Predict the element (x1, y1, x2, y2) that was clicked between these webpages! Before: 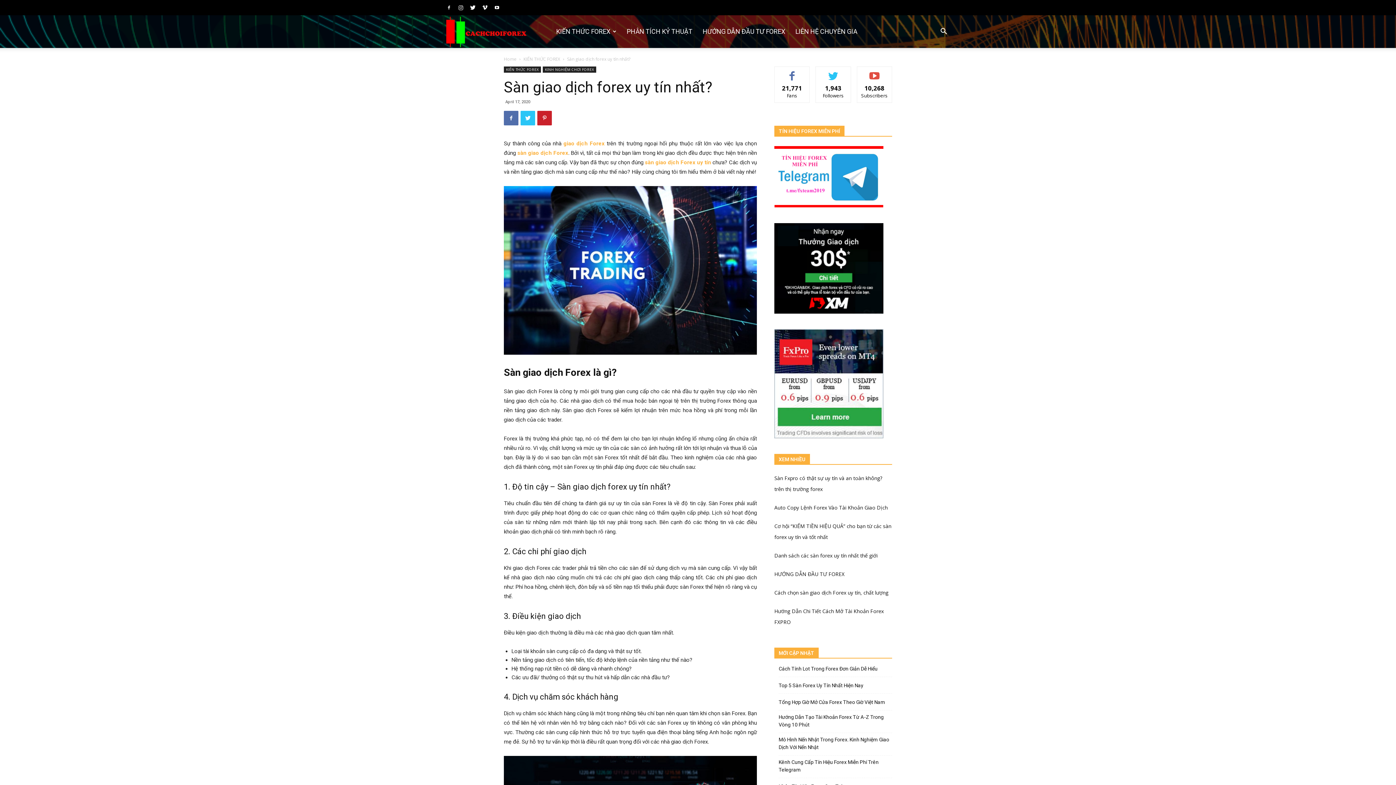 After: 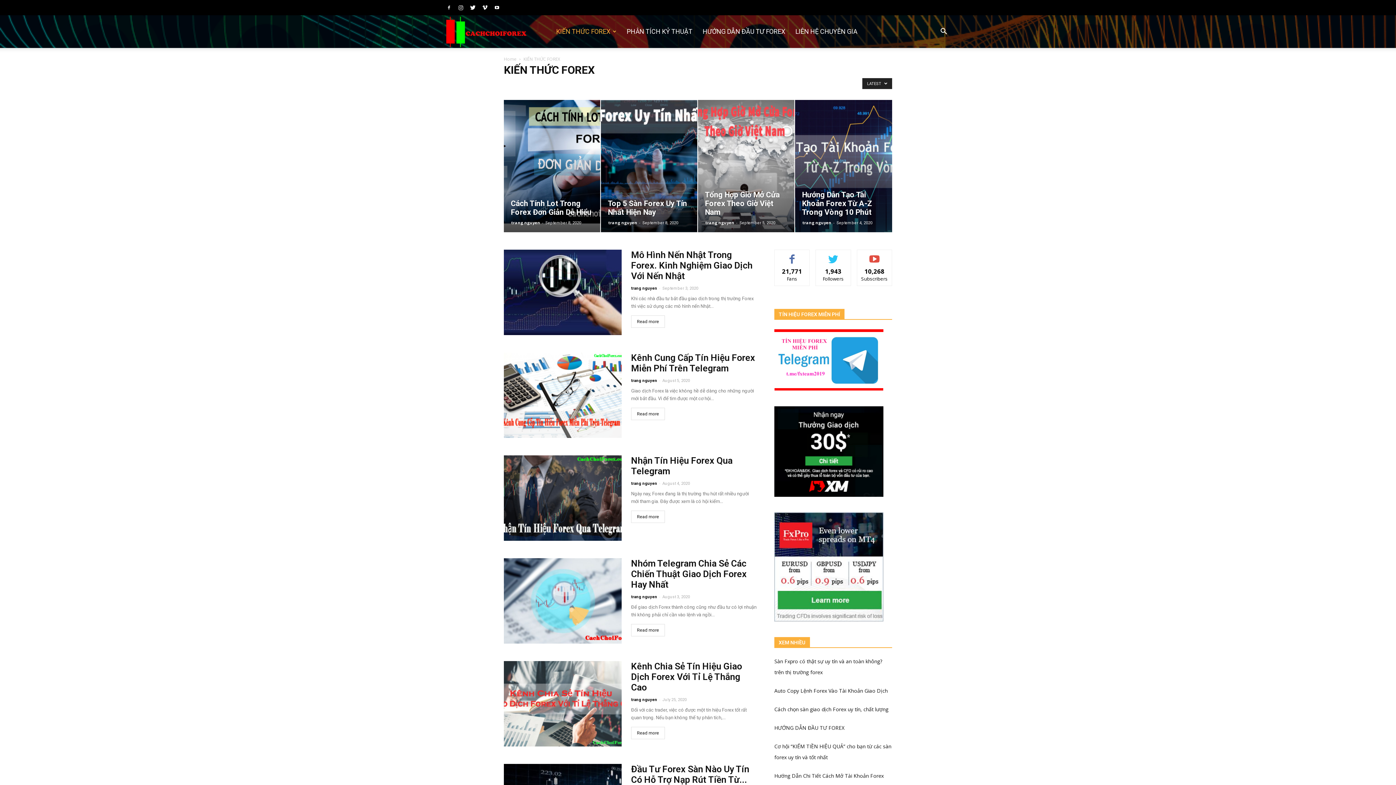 Action: bbox: (551, 15, 621, 48) label: KIẾN THỨC FOREX